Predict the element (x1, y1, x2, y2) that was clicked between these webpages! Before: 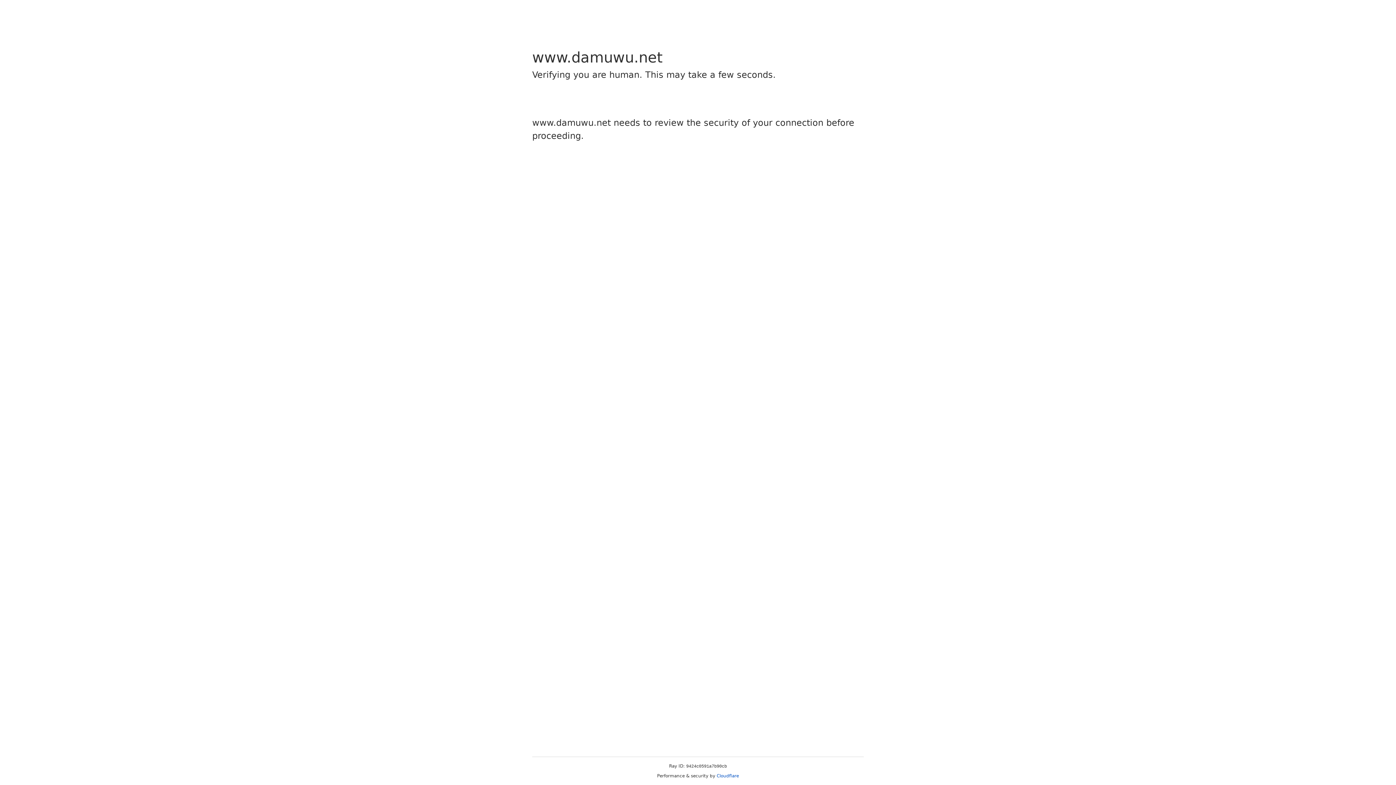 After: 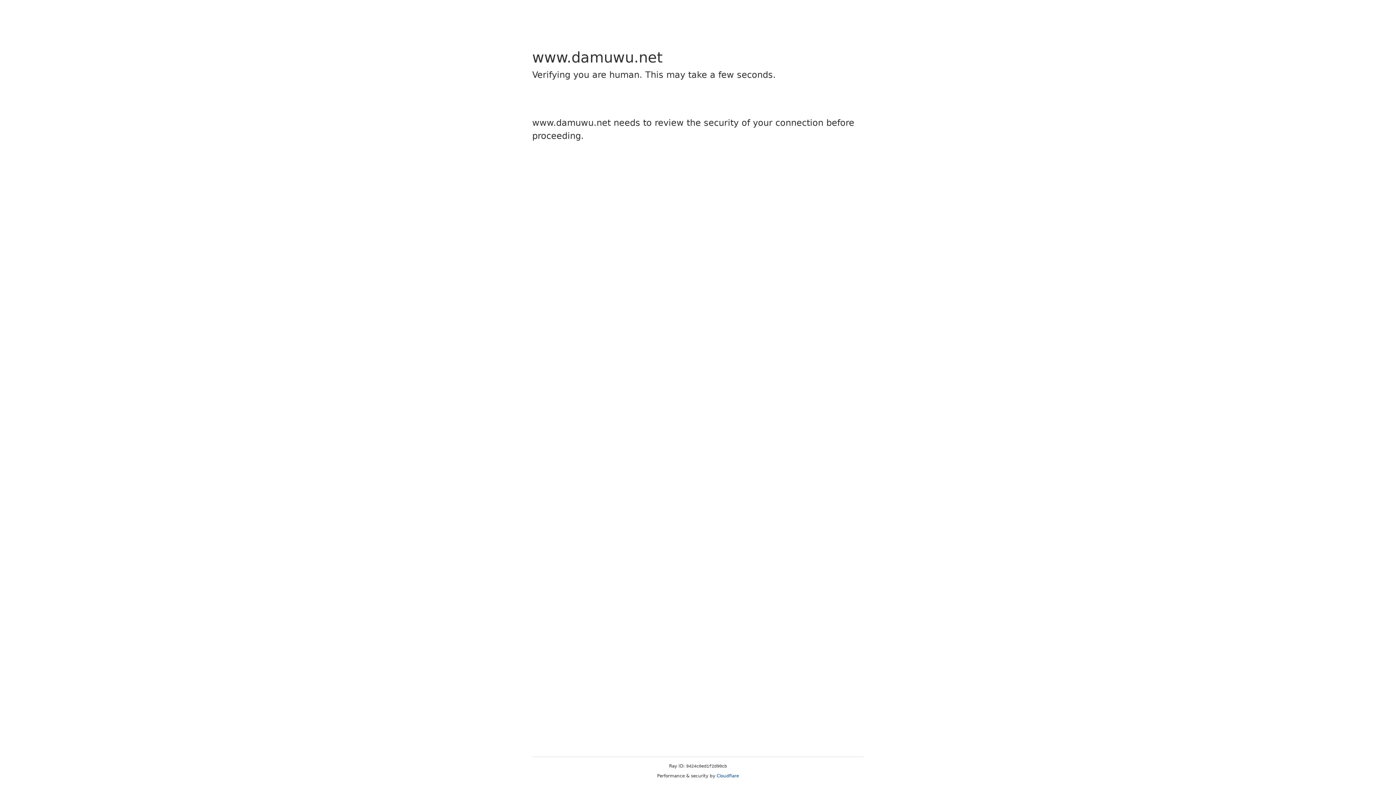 Action: label: Cloudflare bbox: (716, 773, 739, 778)